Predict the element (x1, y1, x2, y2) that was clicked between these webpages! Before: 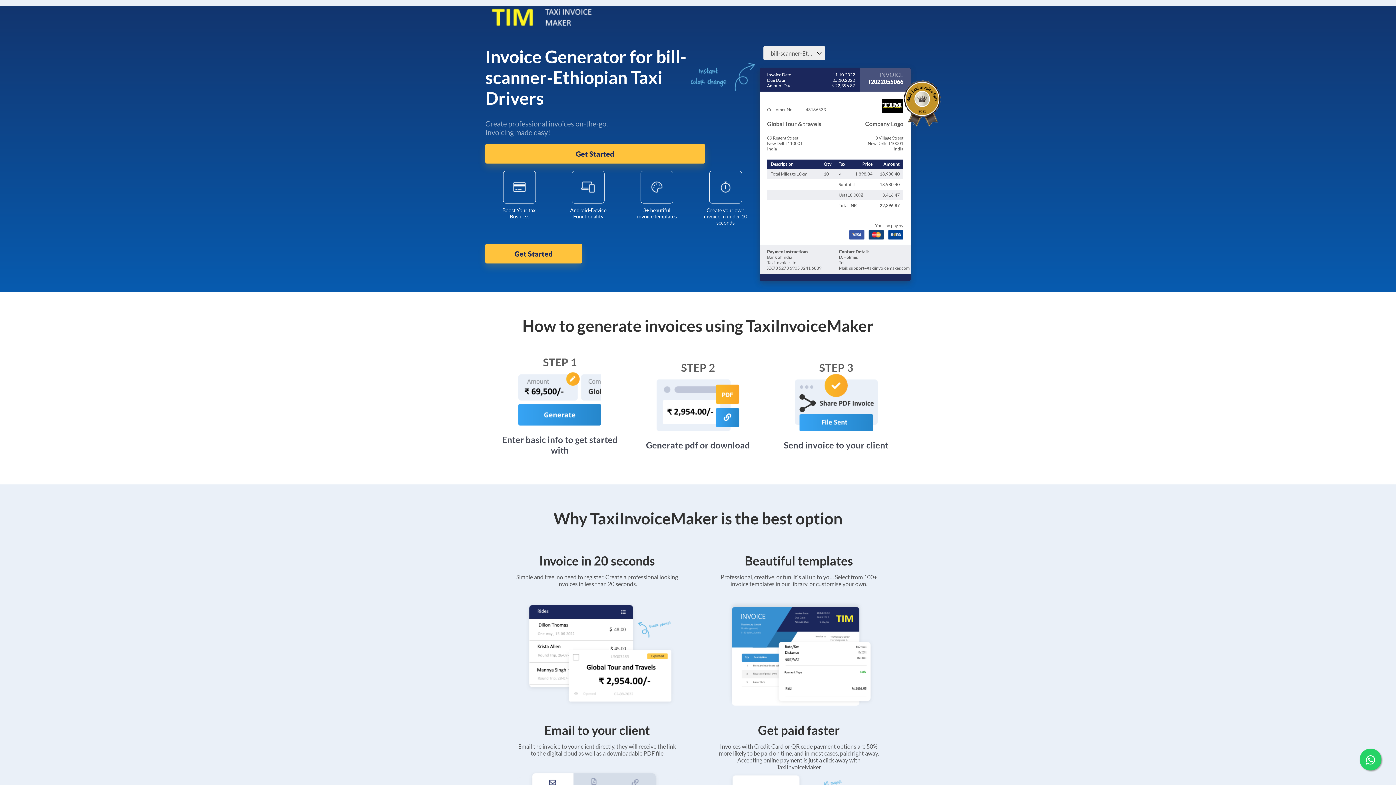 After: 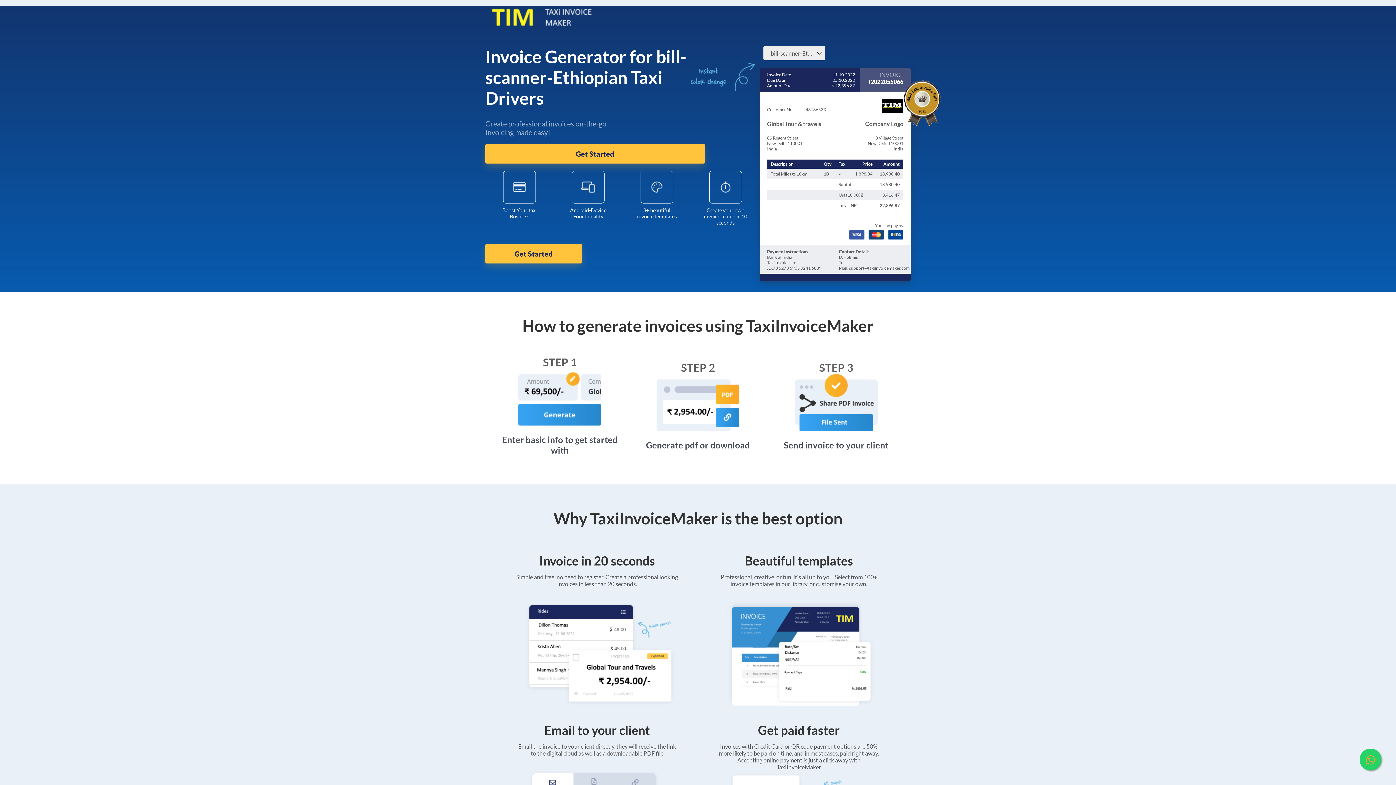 Action: bbox: (1360, 749, 1381, 770)